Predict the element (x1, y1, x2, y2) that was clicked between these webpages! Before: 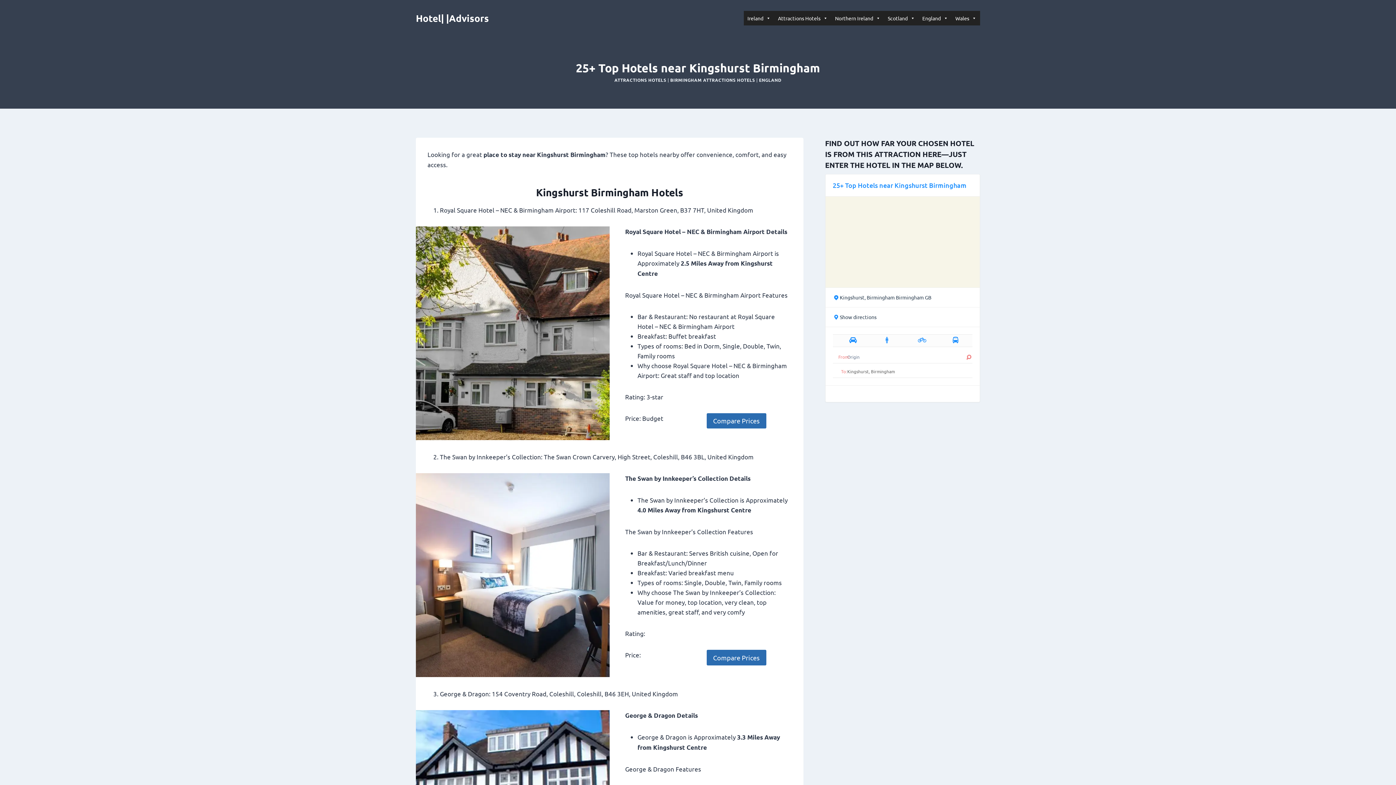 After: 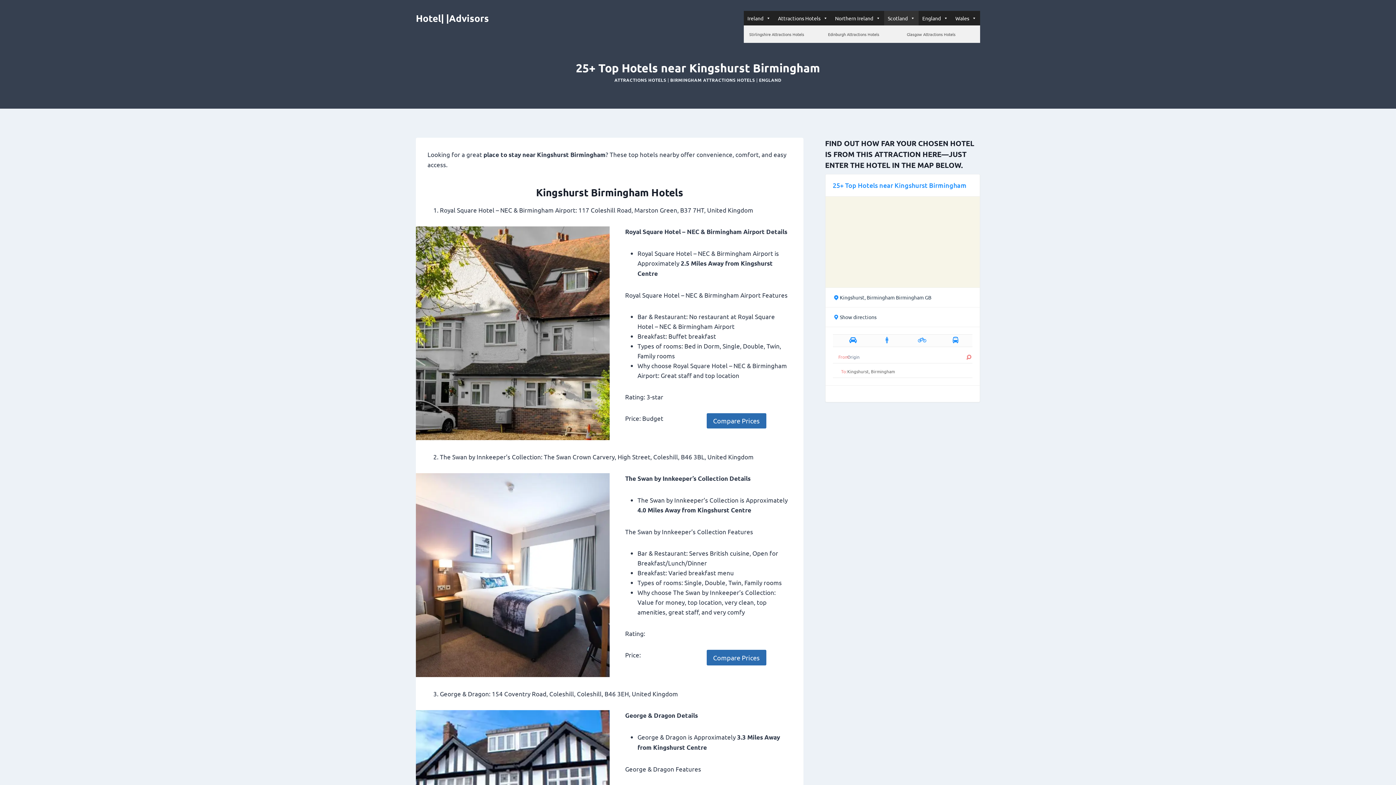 Action: bbox: (884, 10, 918, 25) label: Scotland